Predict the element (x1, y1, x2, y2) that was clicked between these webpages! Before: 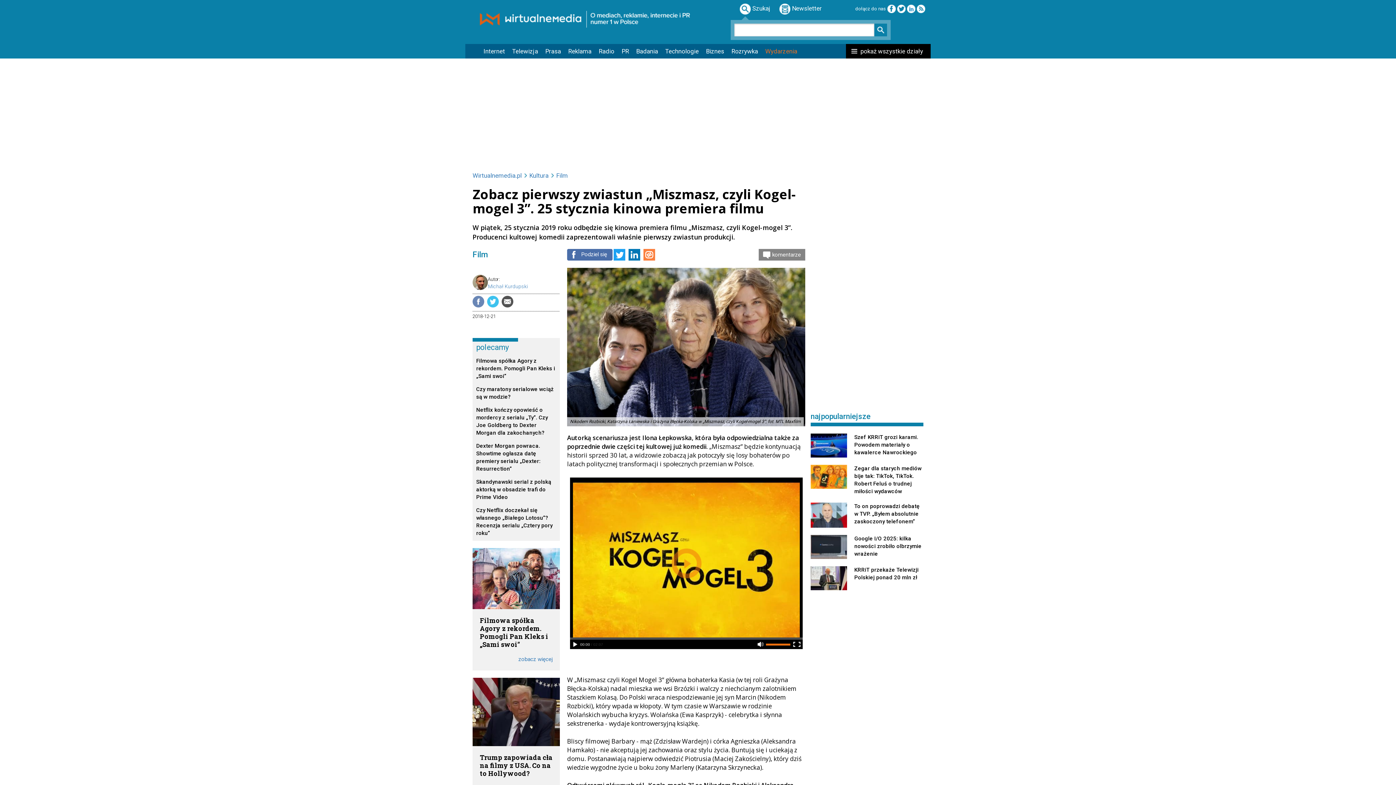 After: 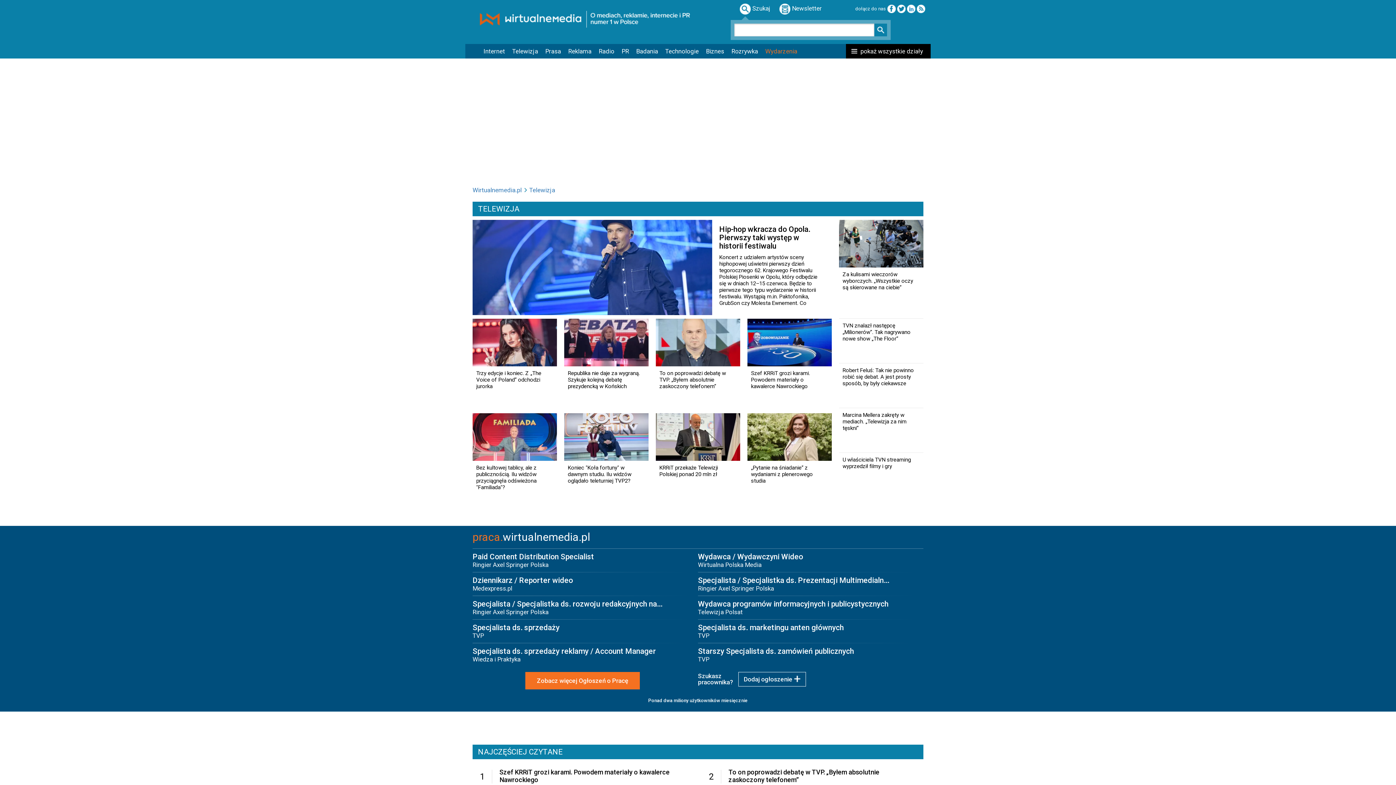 Action: bbox: (508, 44, 541, 58) label: Telewizja